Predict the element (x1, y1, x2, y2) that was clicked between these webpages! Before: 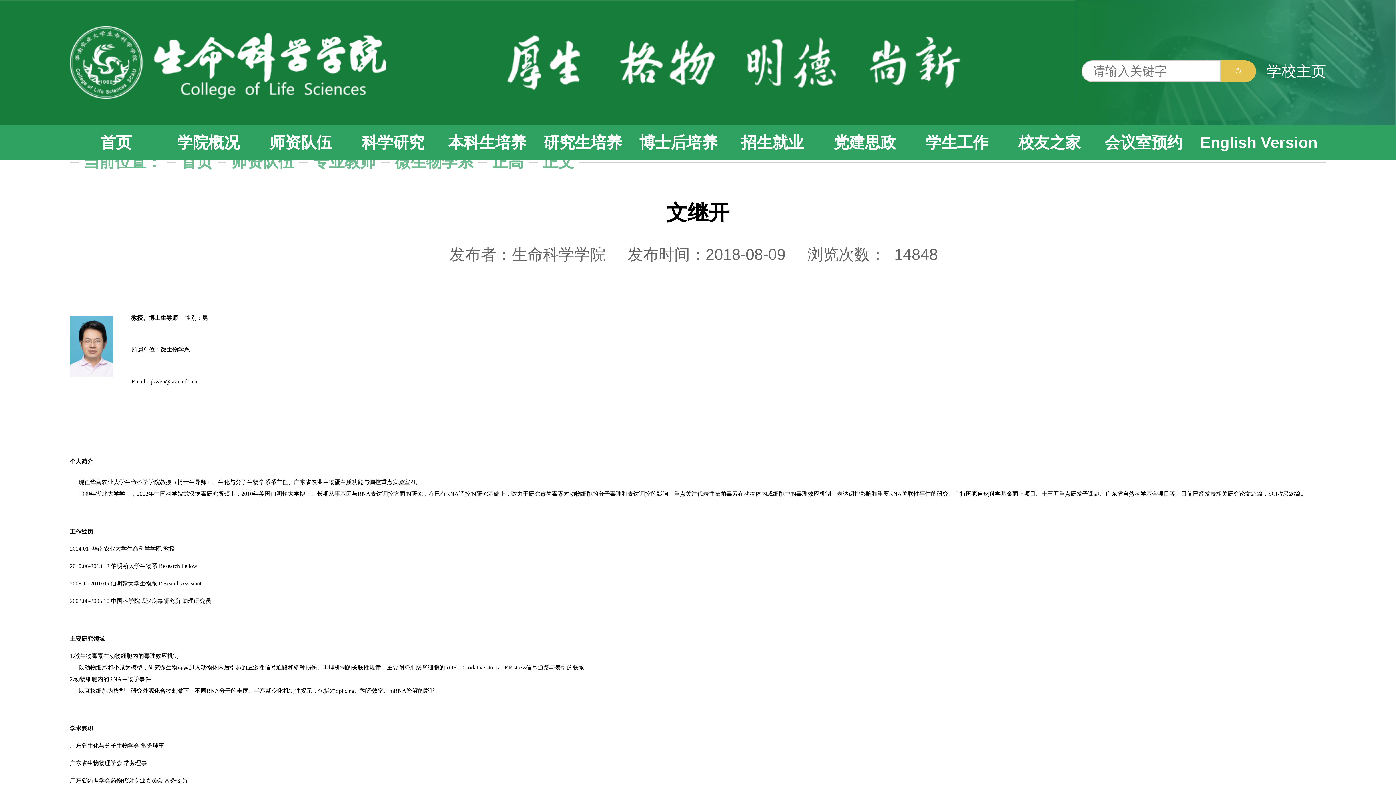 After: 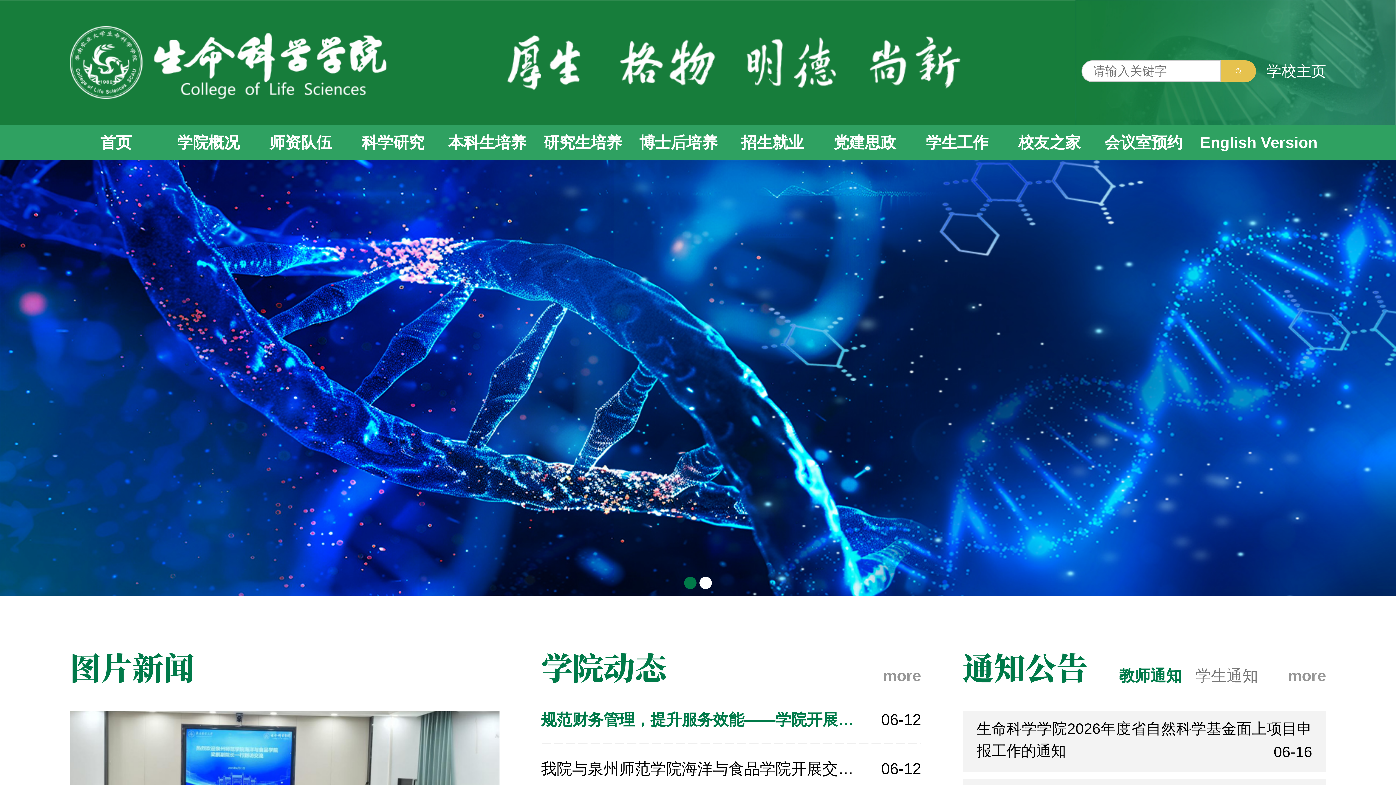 Action: bbox: (69, 125, 162, 160) label: 首页